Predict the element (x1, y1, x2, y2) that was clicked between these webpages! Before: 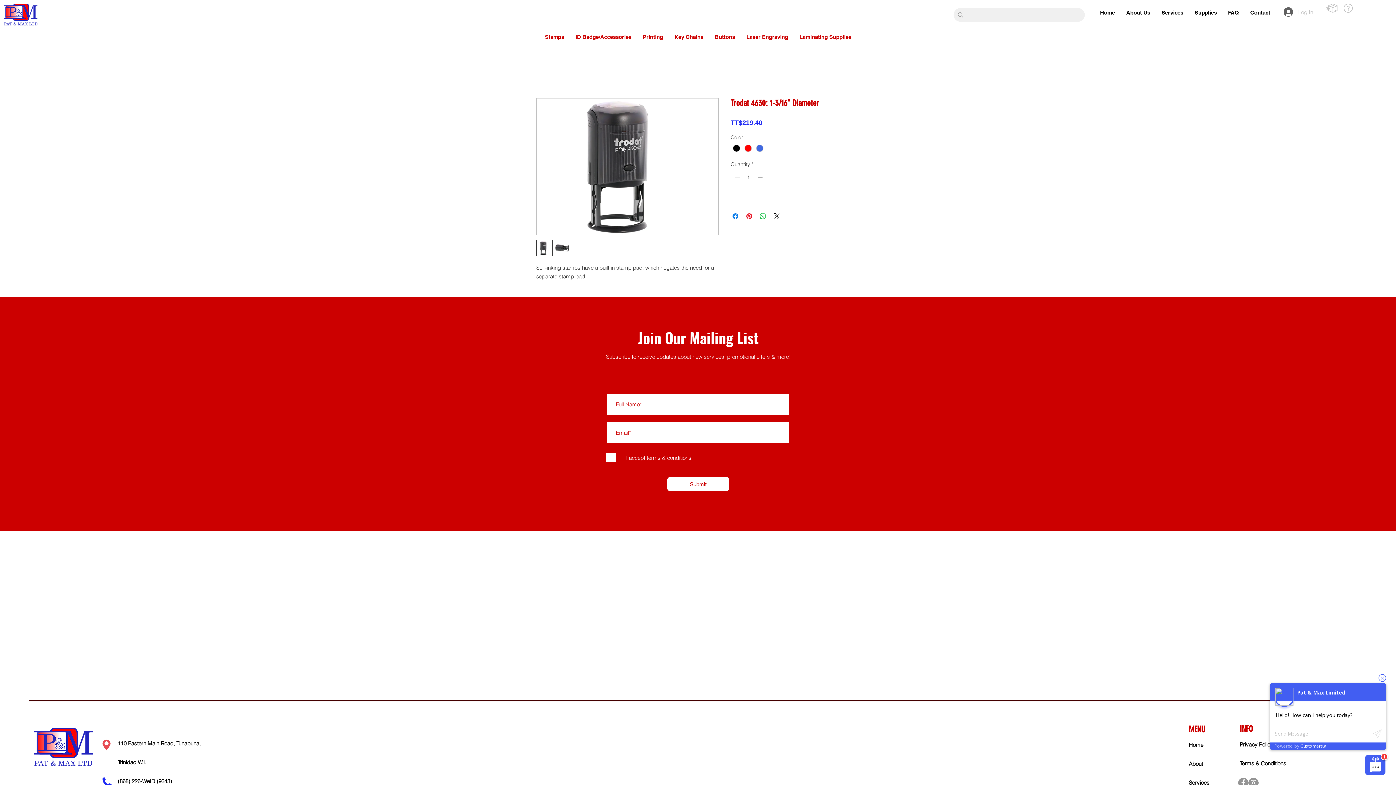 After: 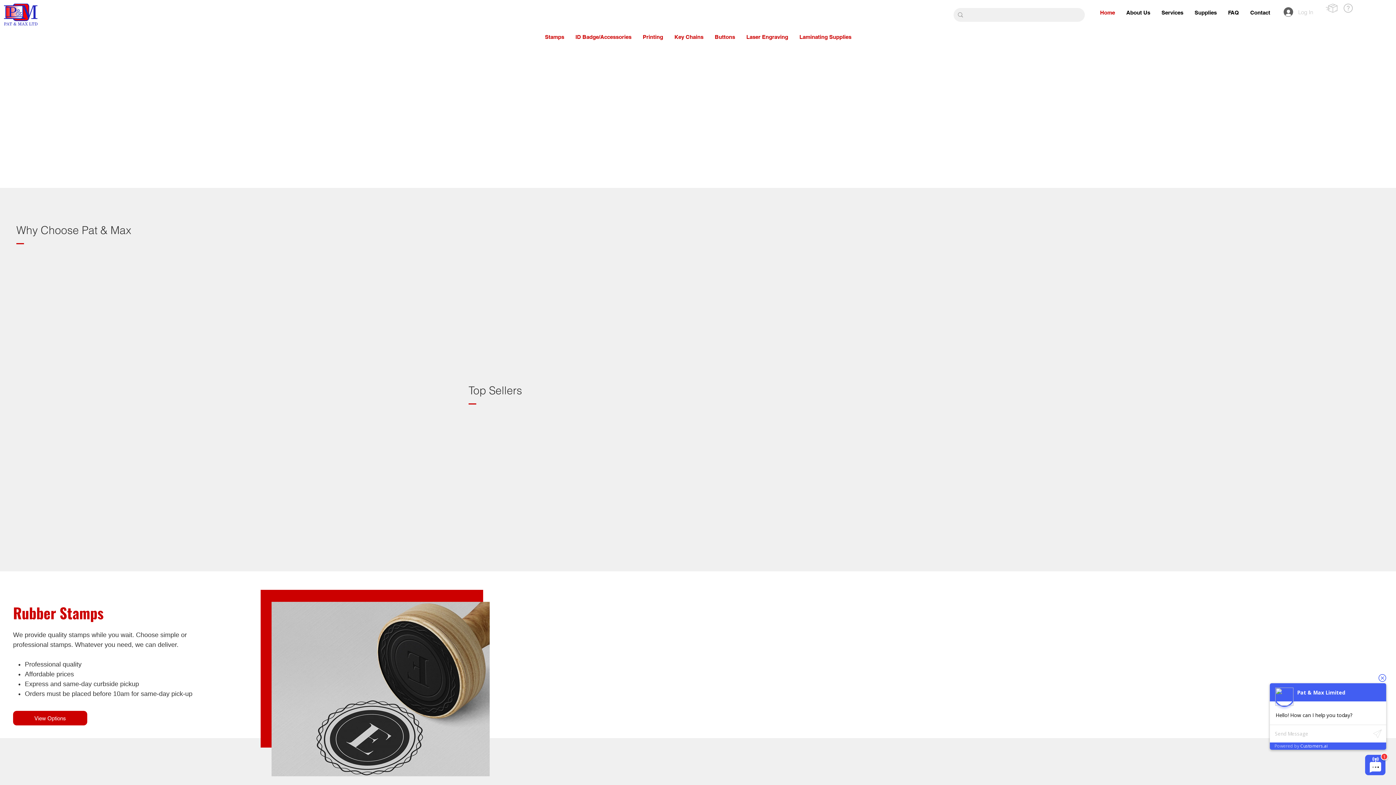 Action: label: Home bbox: (1189, 741, 1203, 748)